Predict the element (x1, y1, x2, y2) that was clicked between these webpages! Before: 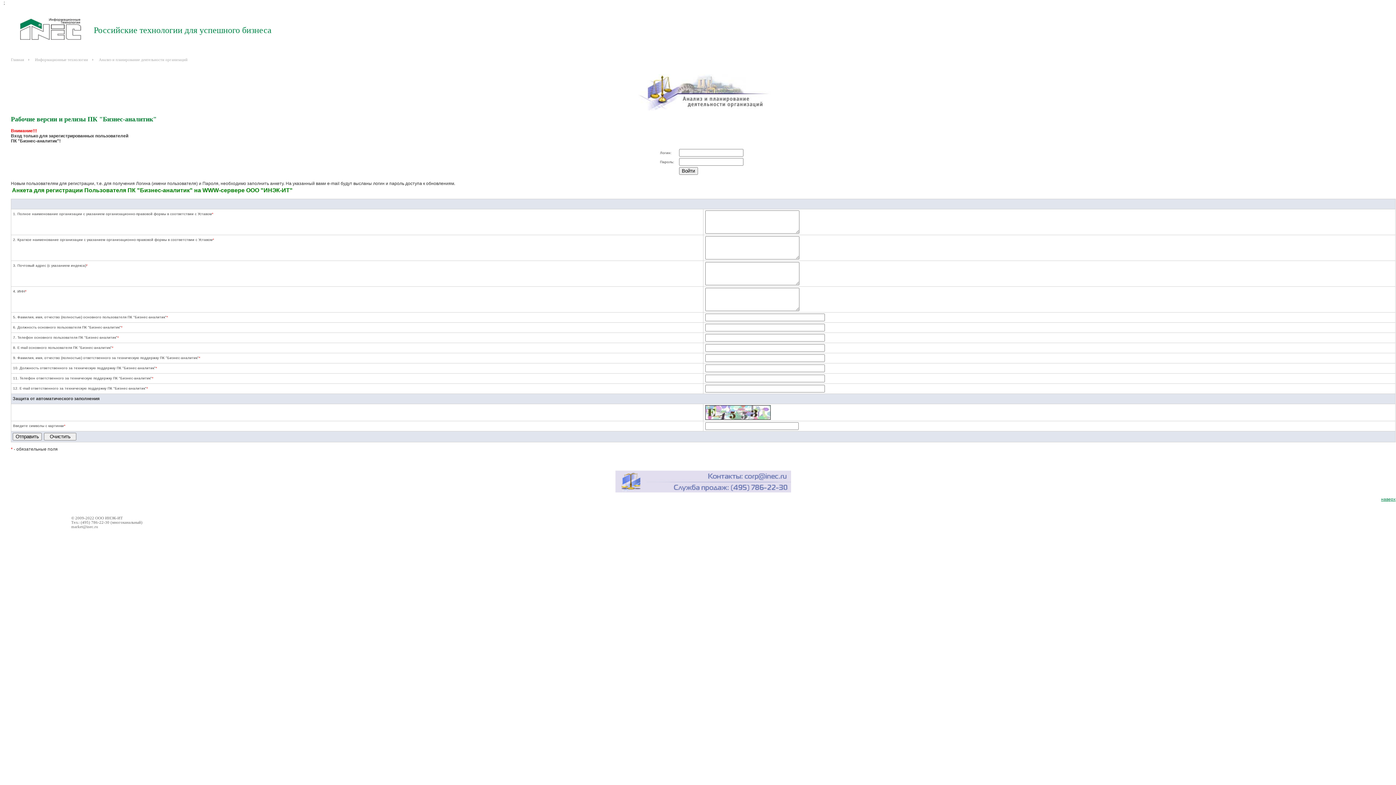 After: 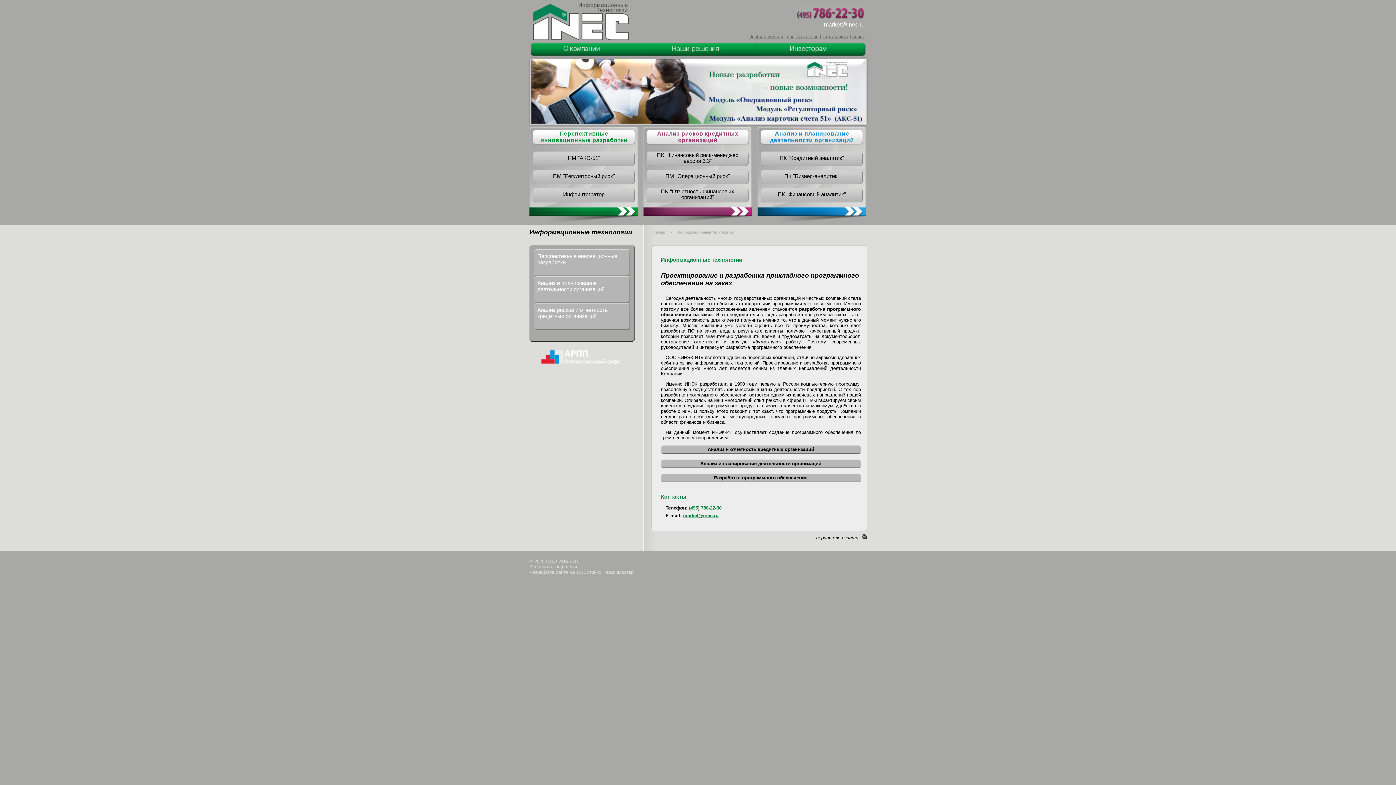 Action: bbox: (29, 56, 93, 63) label: Информационные технологии